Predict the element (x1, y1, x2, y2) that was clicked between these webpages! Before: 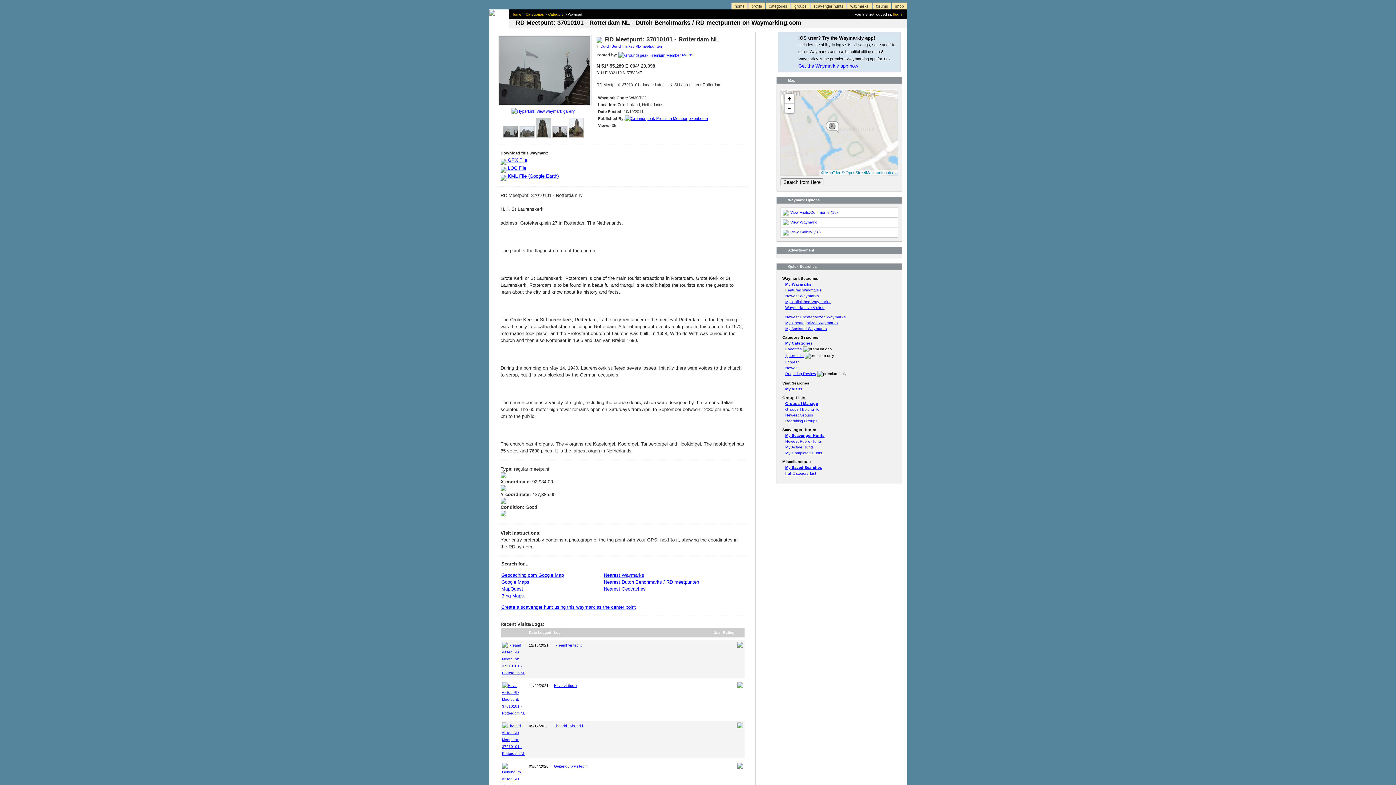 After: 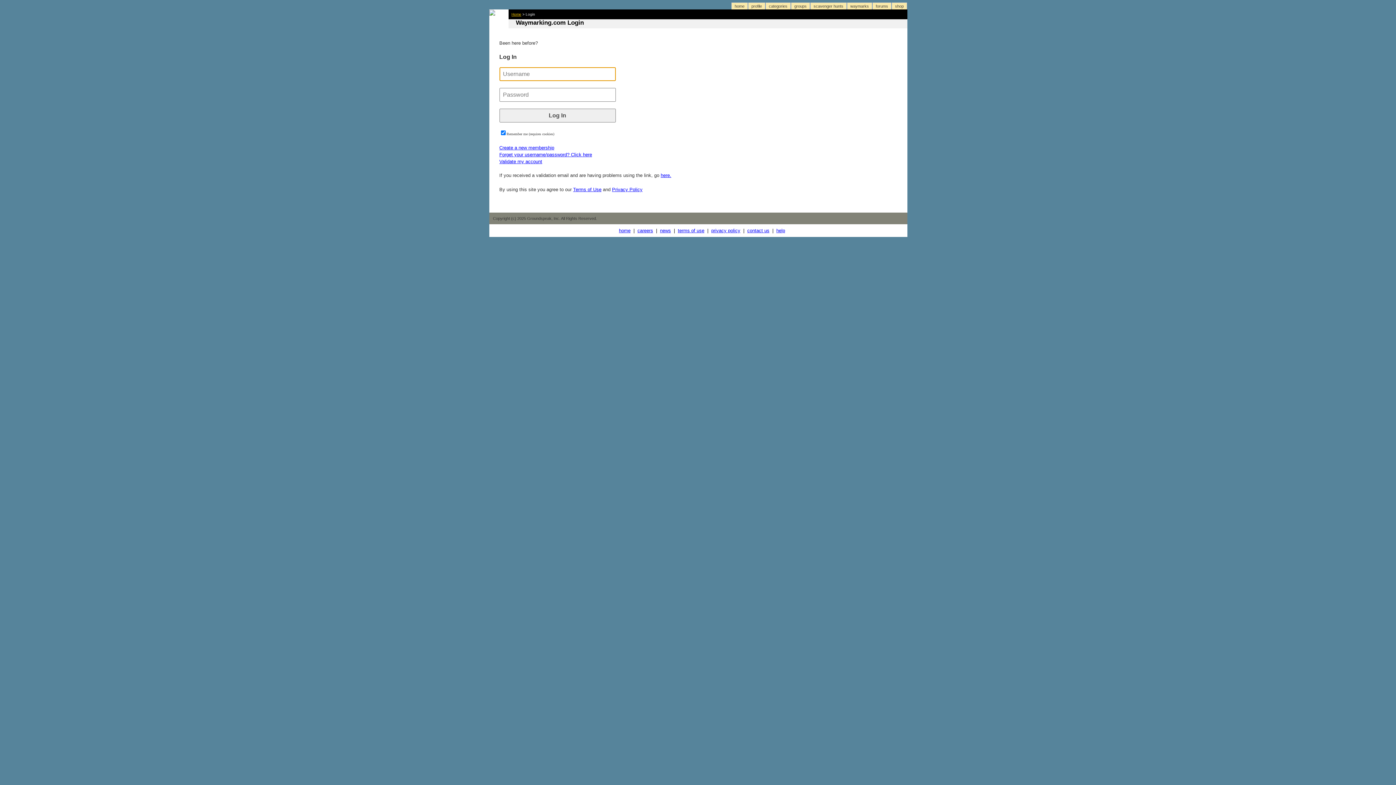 Action: bbox: (502, 657, 526, 661)